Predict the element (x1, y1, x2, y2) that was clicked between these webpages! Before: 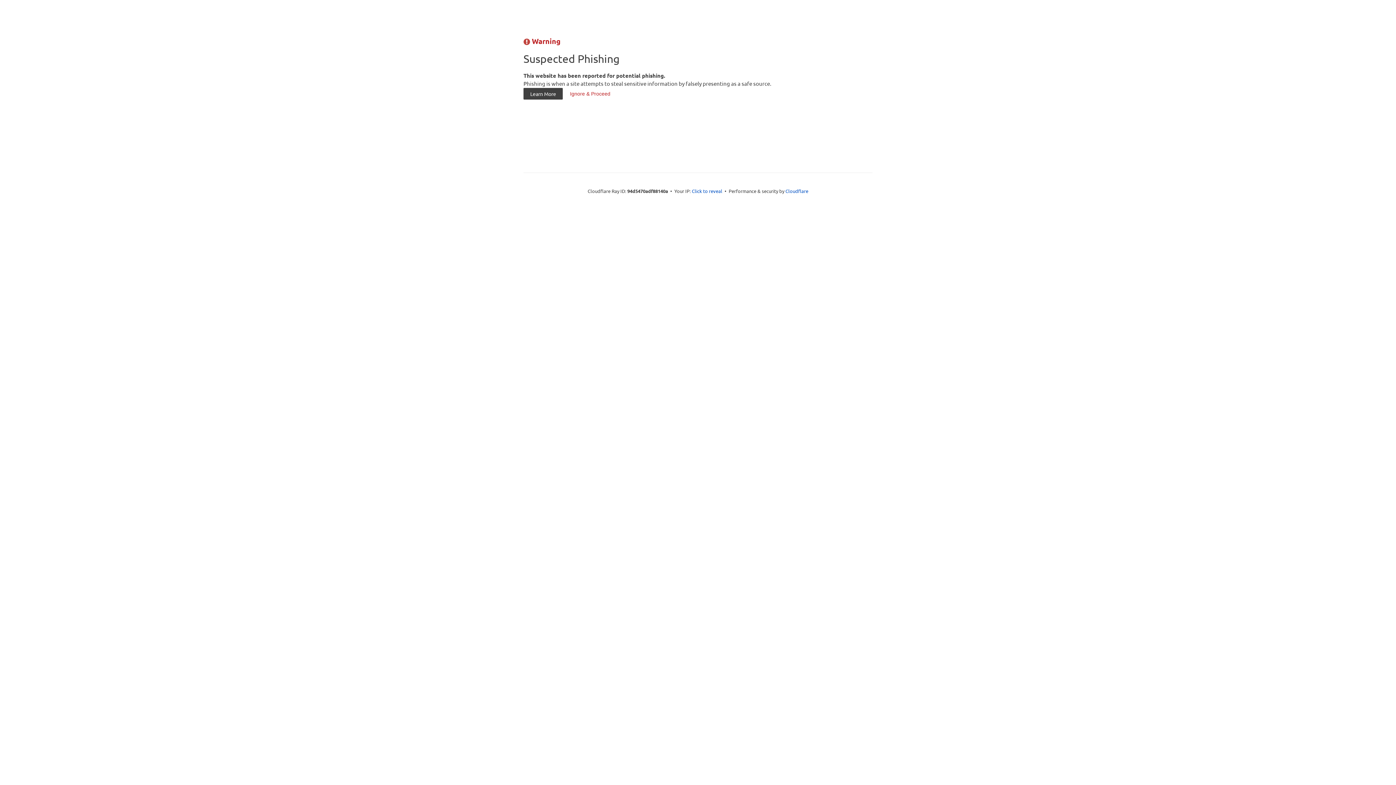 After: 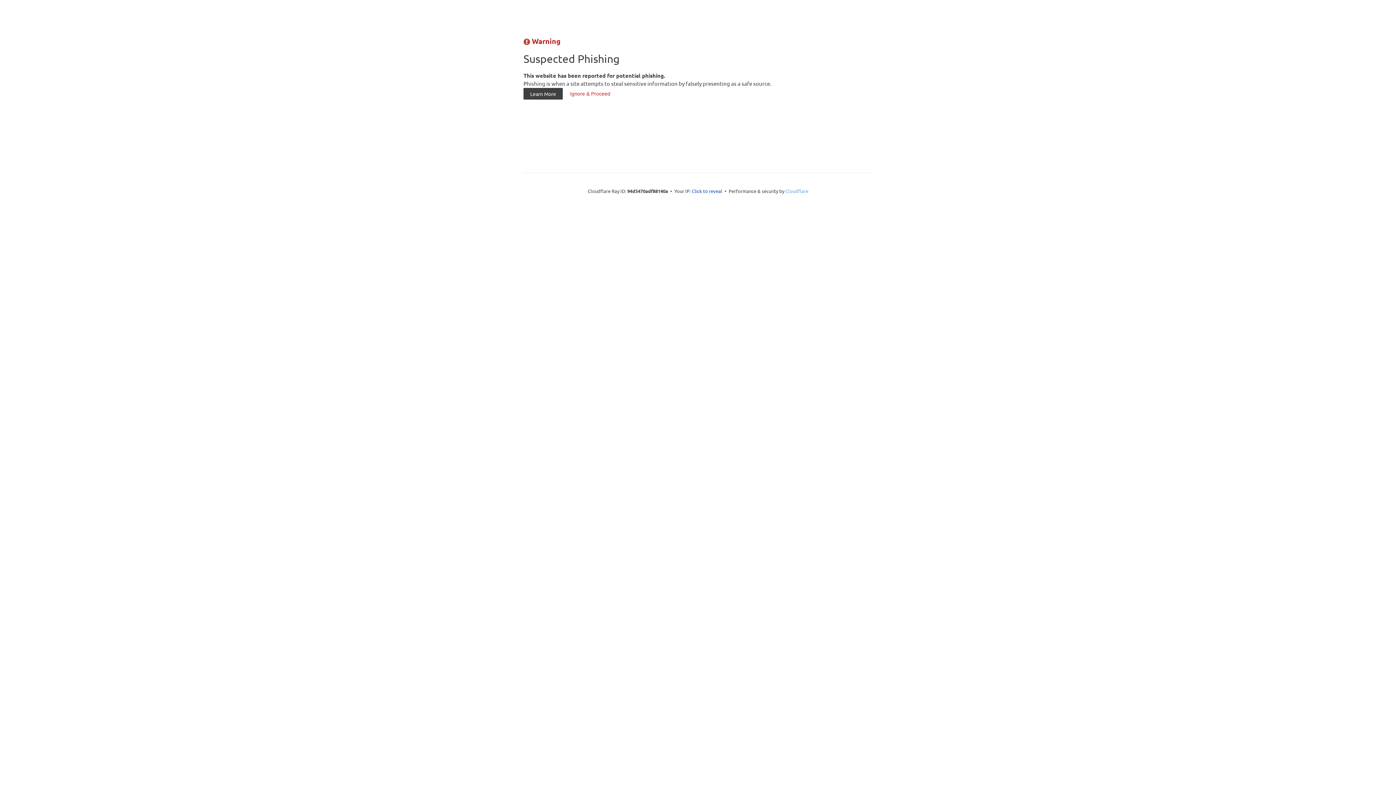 Action: bbox: (785, 187, 808, 194) label: Cloudflare